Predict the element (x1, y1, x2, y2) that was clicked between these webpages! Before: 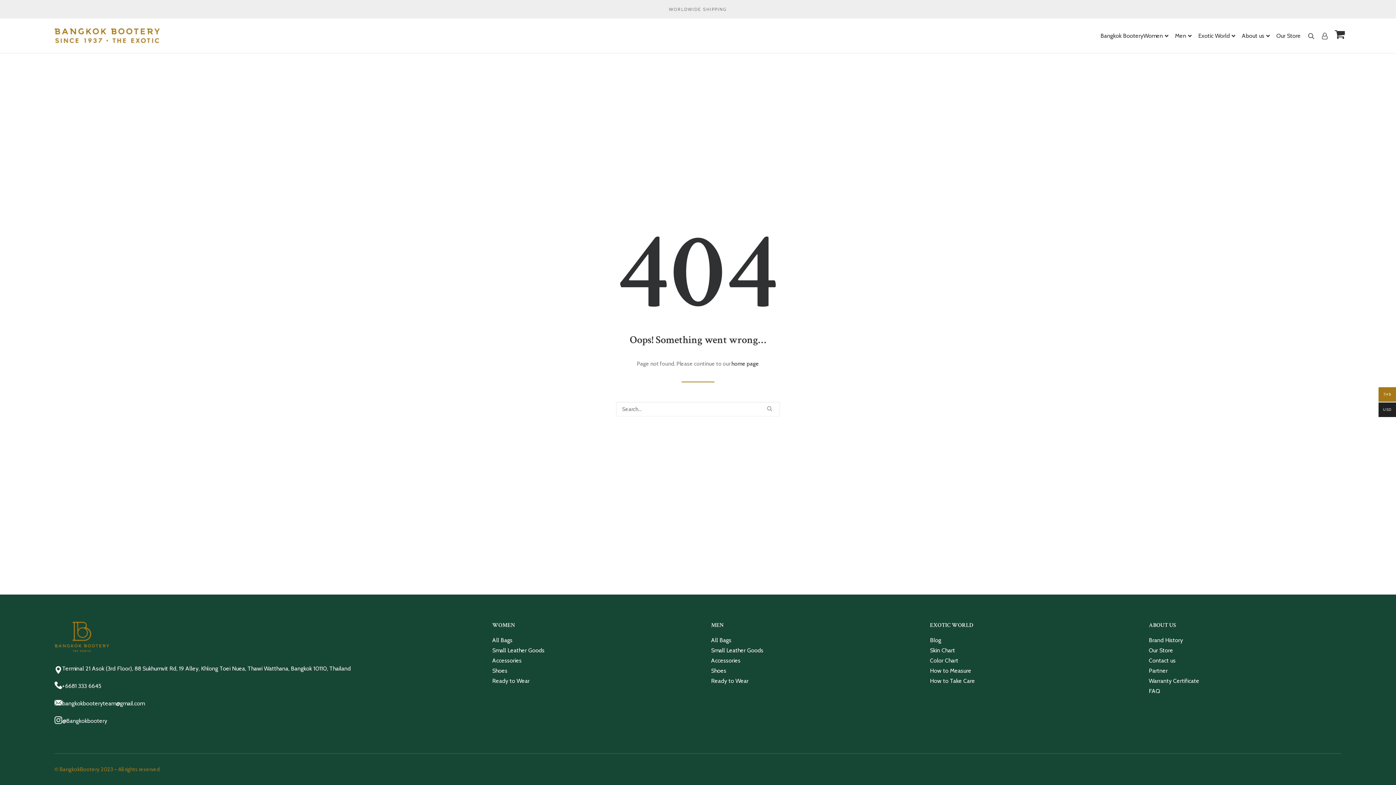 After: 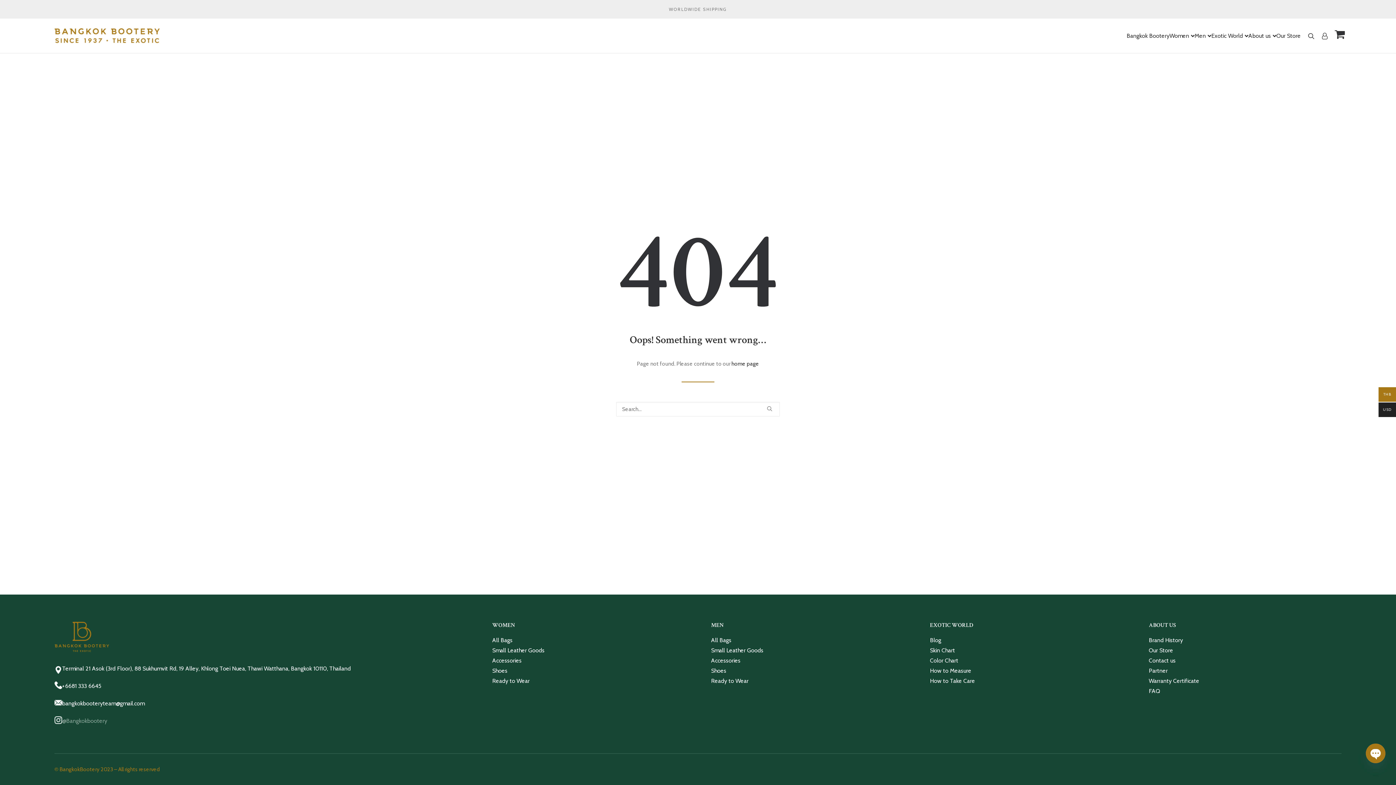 Action: label: @Bangkokbootery bbox: (62, 716, 107, 726)